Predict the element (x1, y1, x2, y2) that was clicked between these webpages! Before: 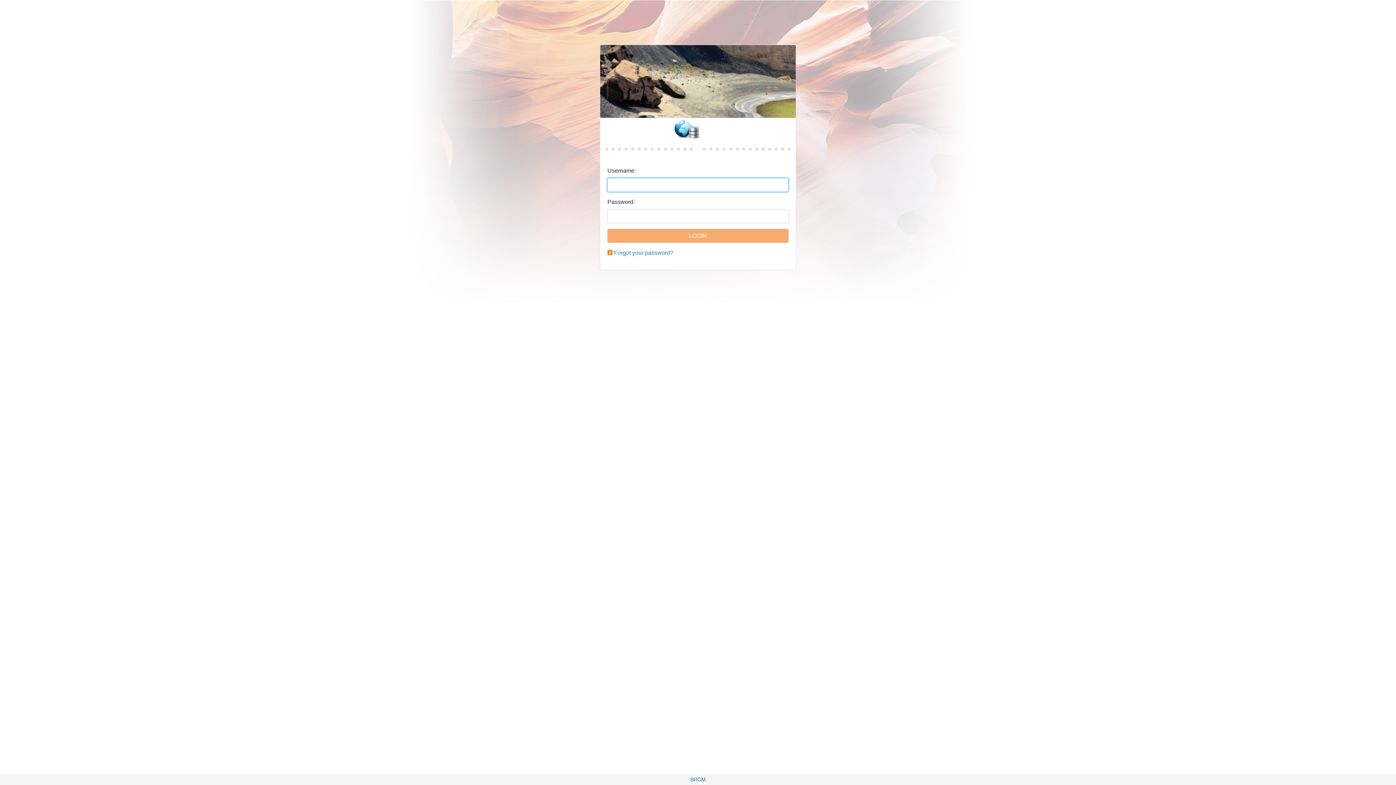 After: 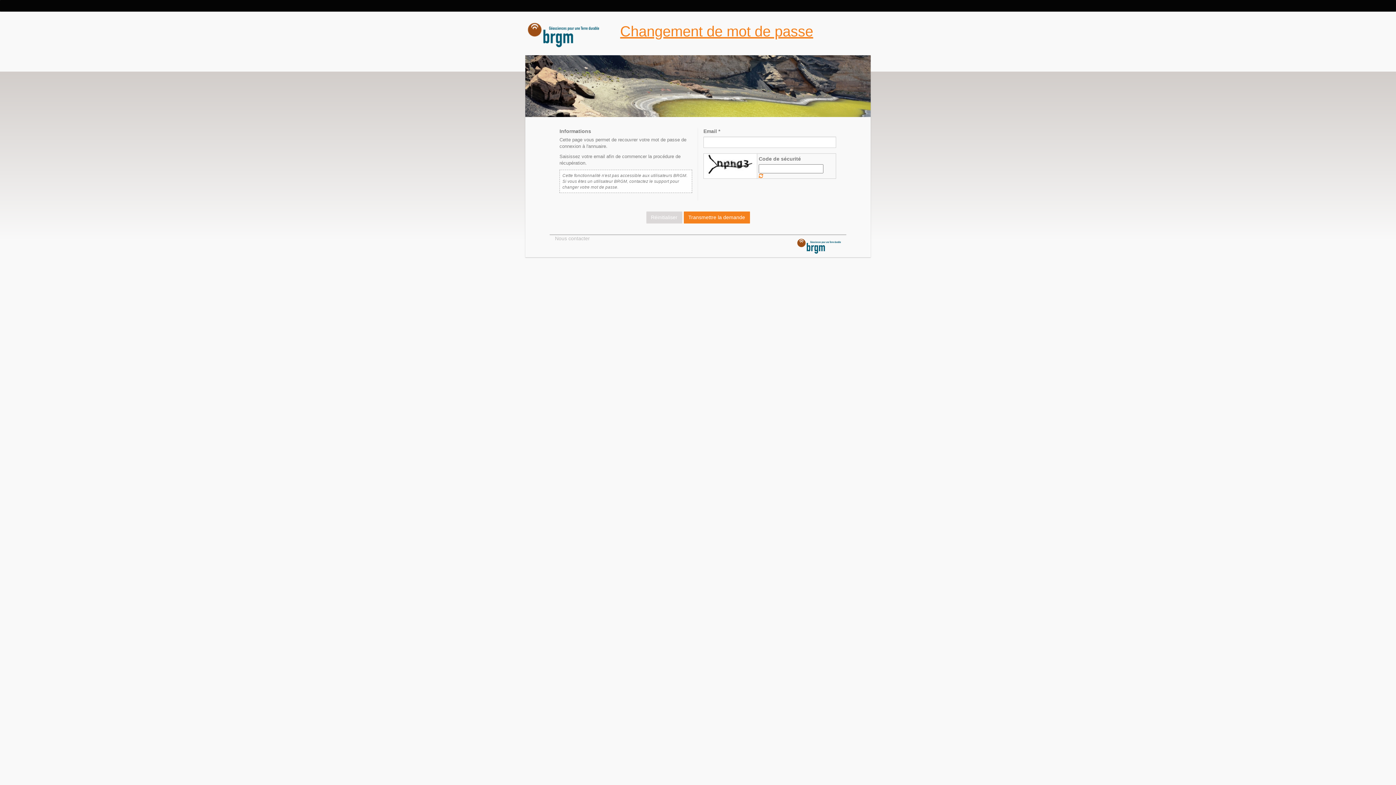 Action: label: Forgot your password? bbox: (614, 249, 673, 256)